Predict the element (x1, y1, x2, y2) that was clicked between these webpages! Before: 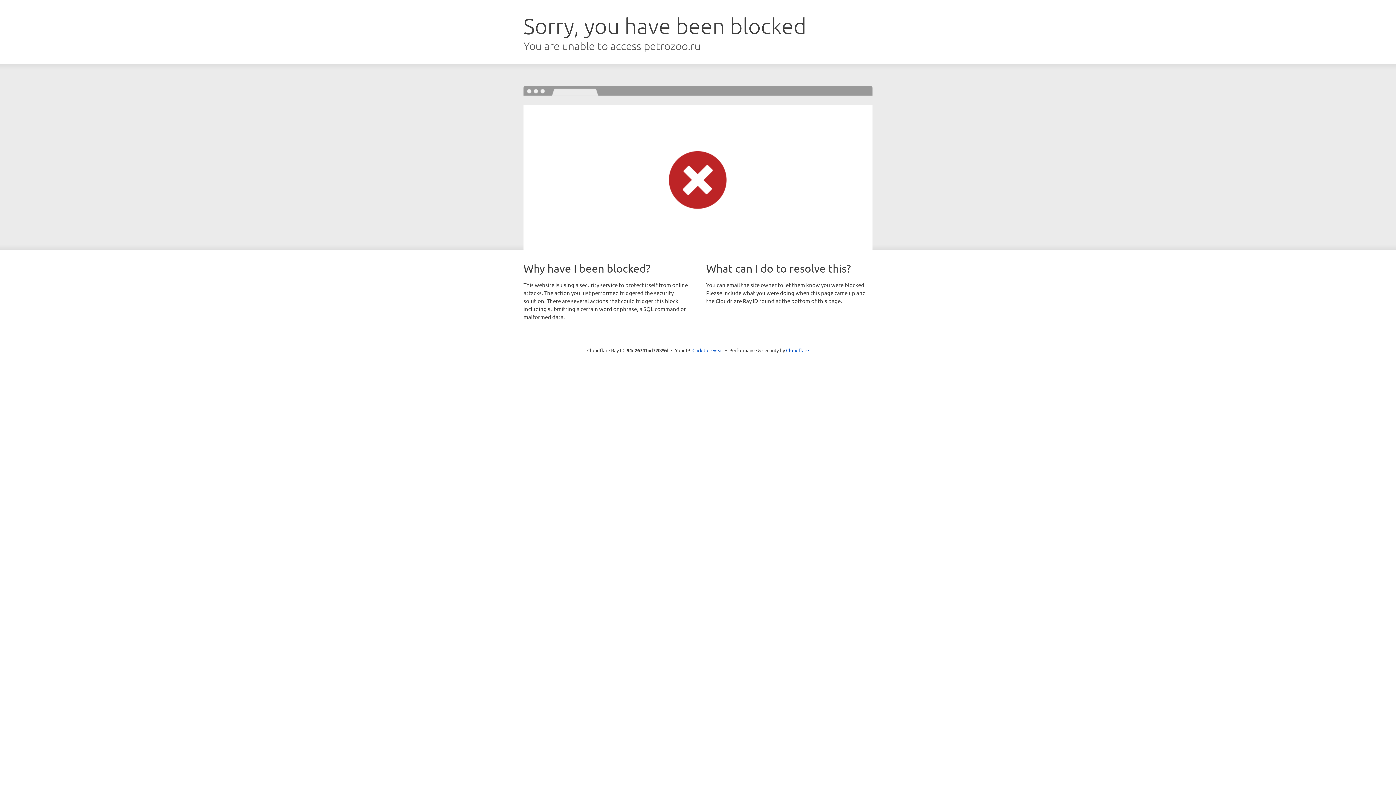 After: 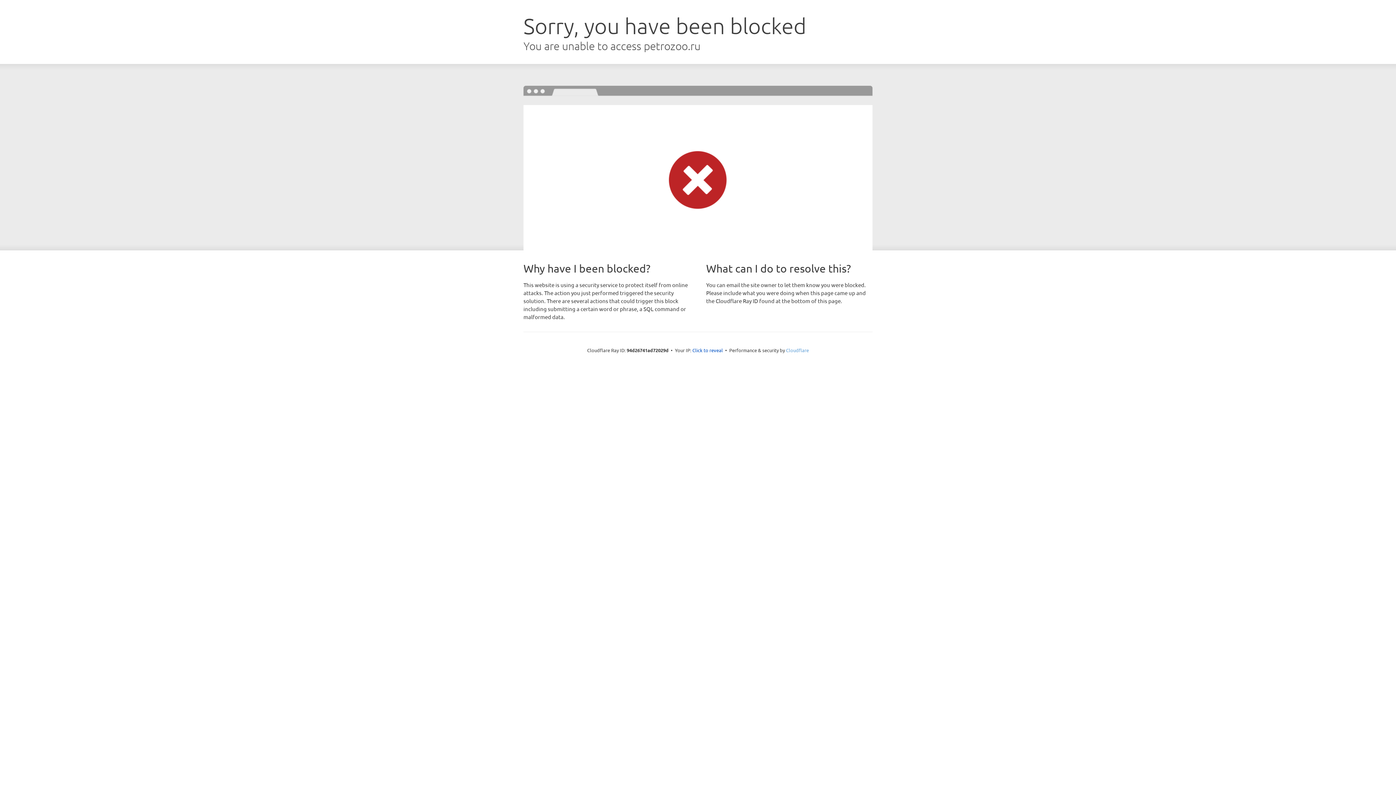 Action: bbox: (786, 347, 809, 353) label: Cloudflare